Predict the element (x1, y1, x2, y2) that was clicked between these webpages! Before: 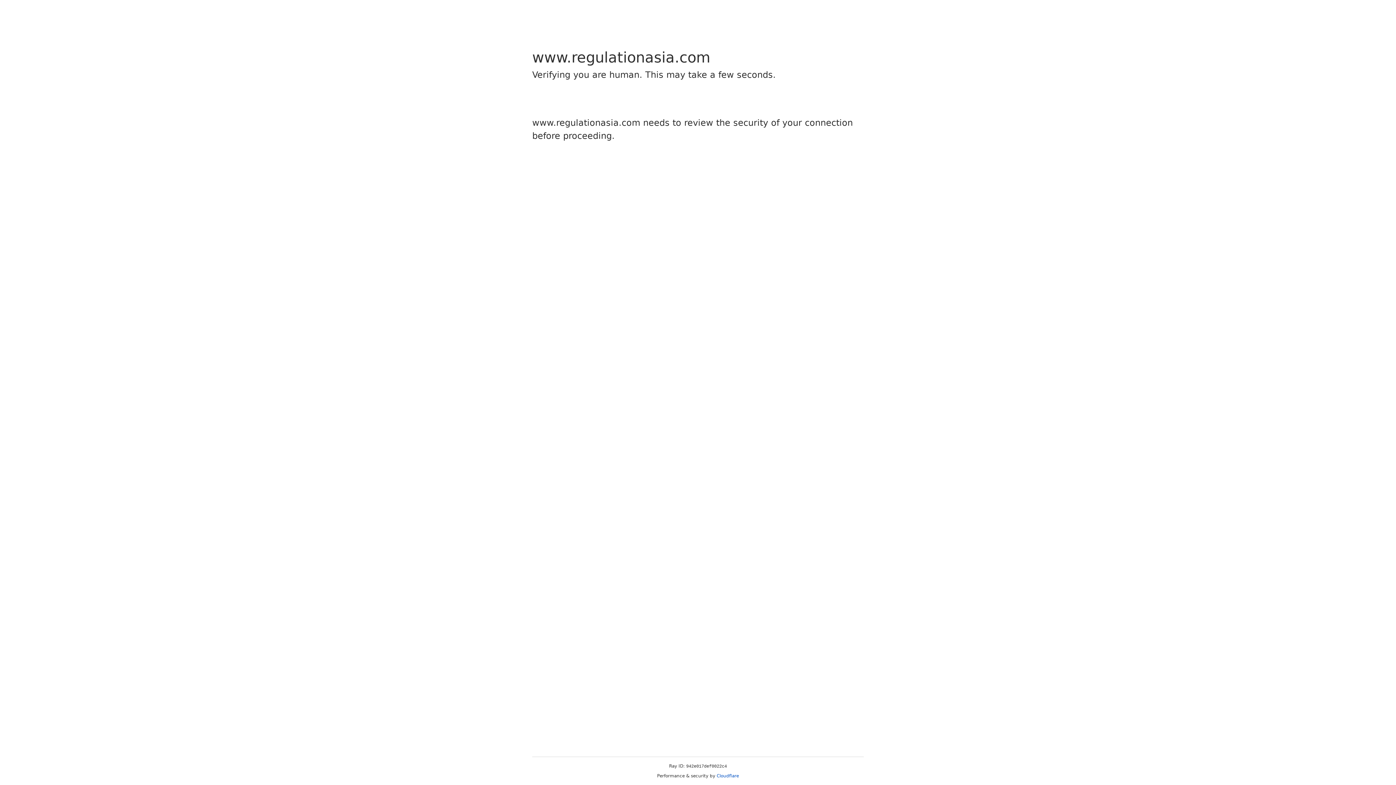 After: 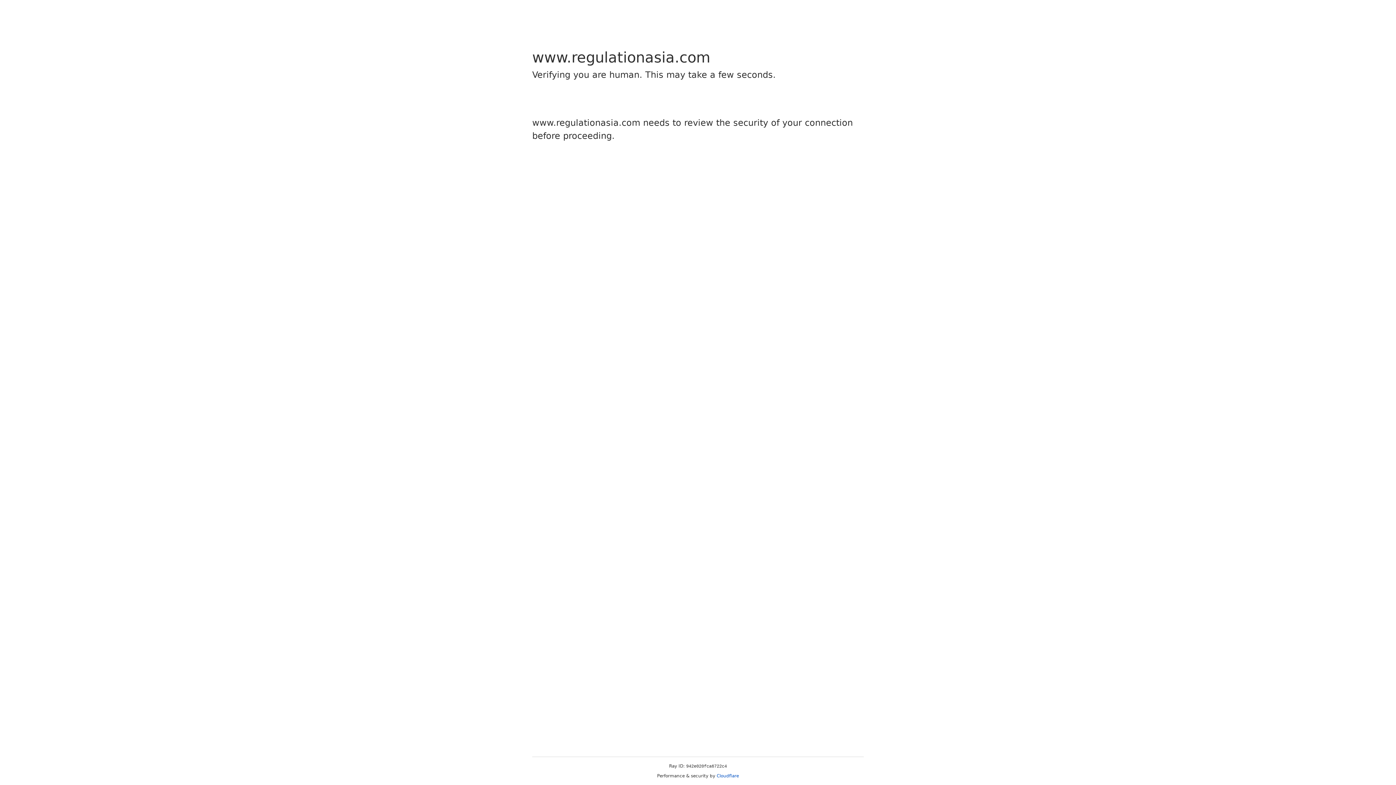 Action: label: Cloudflare bbox: (716, 773, 739, 778)